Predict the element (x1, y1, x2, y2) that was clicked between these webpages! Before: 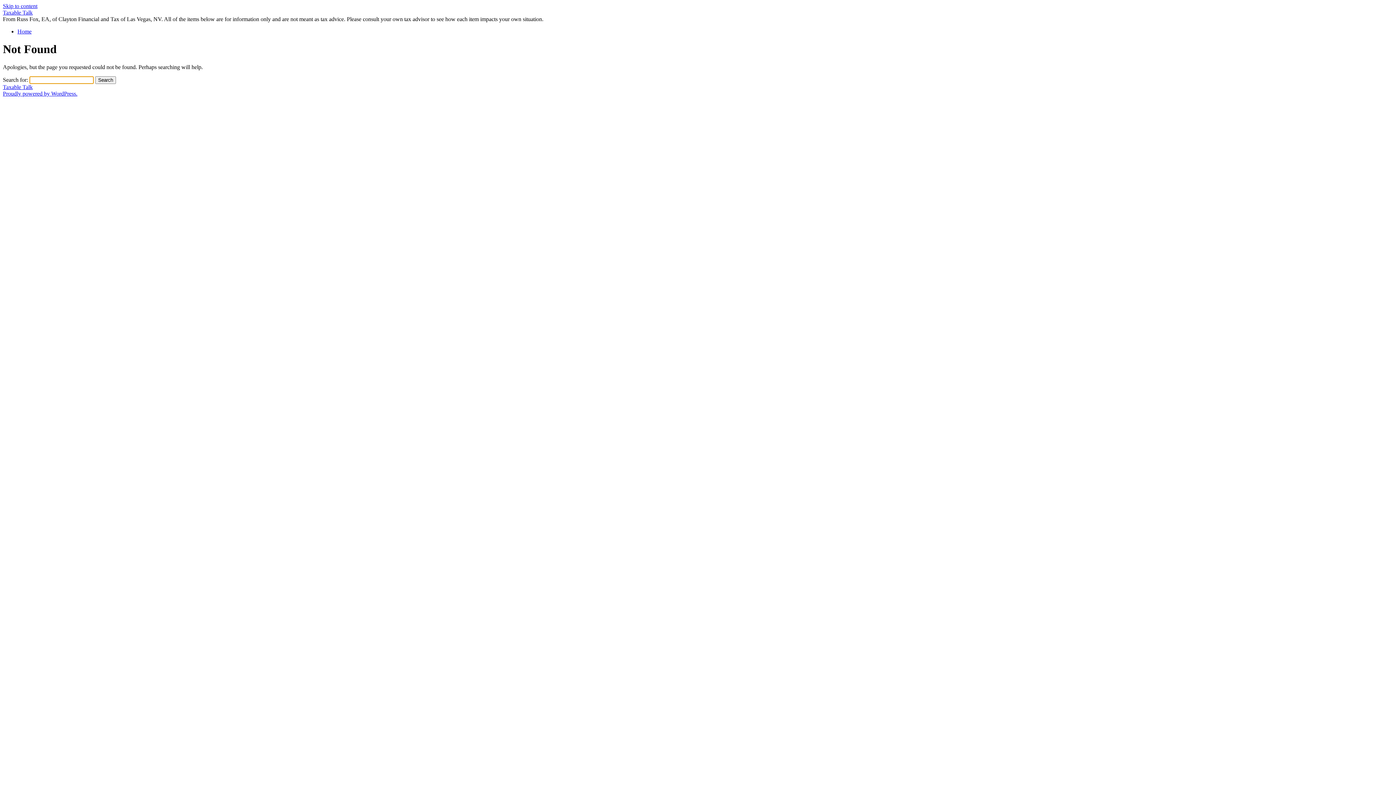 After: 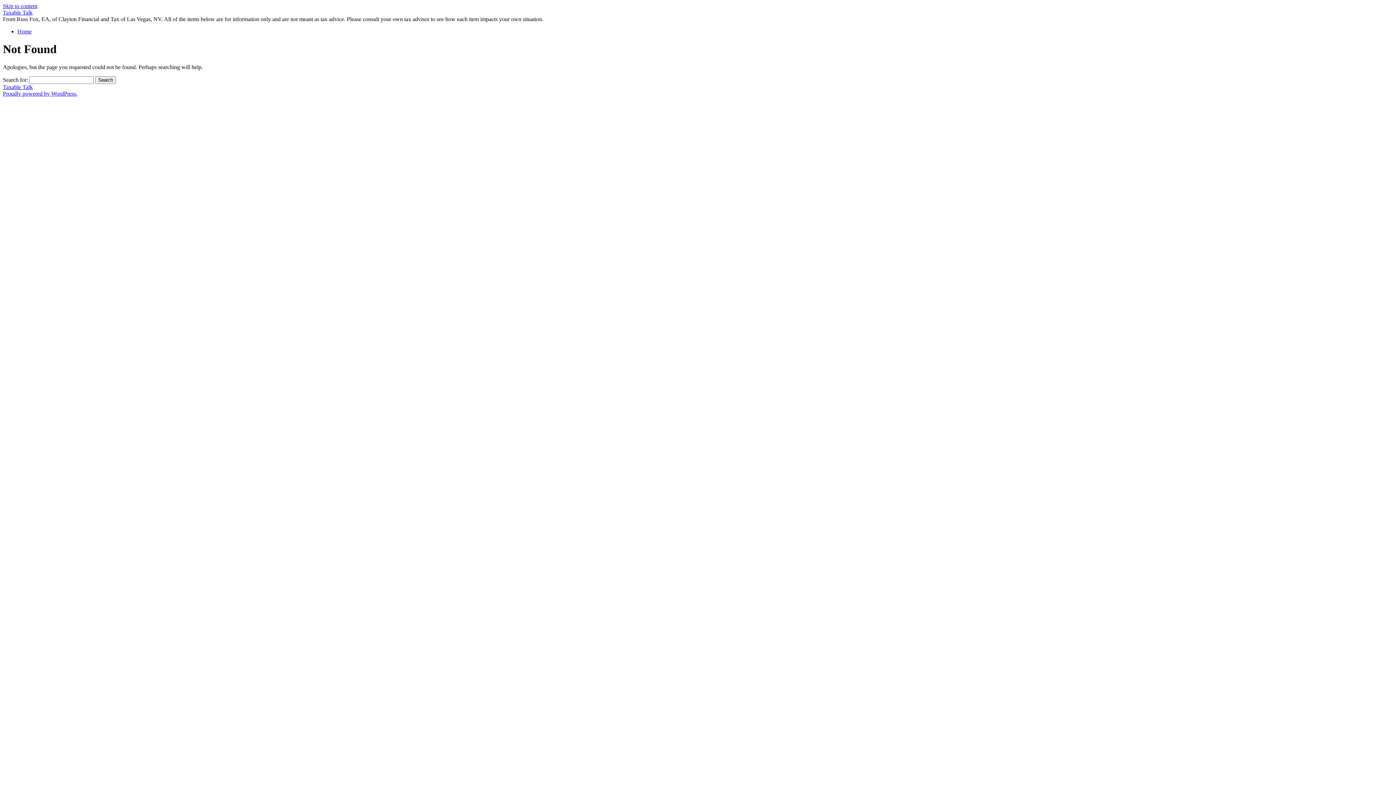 Action: bbox: (2, 2, 37, 9) label: Skip to content